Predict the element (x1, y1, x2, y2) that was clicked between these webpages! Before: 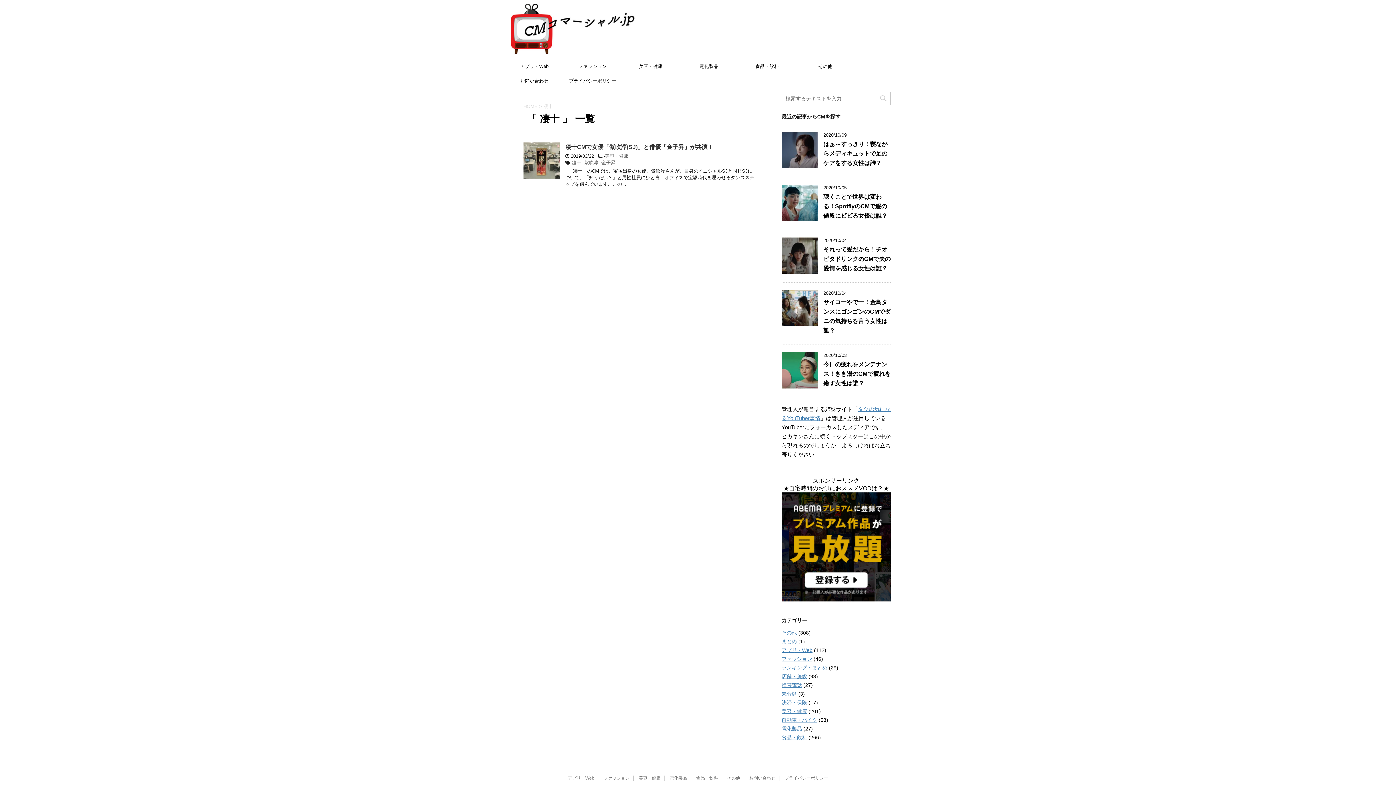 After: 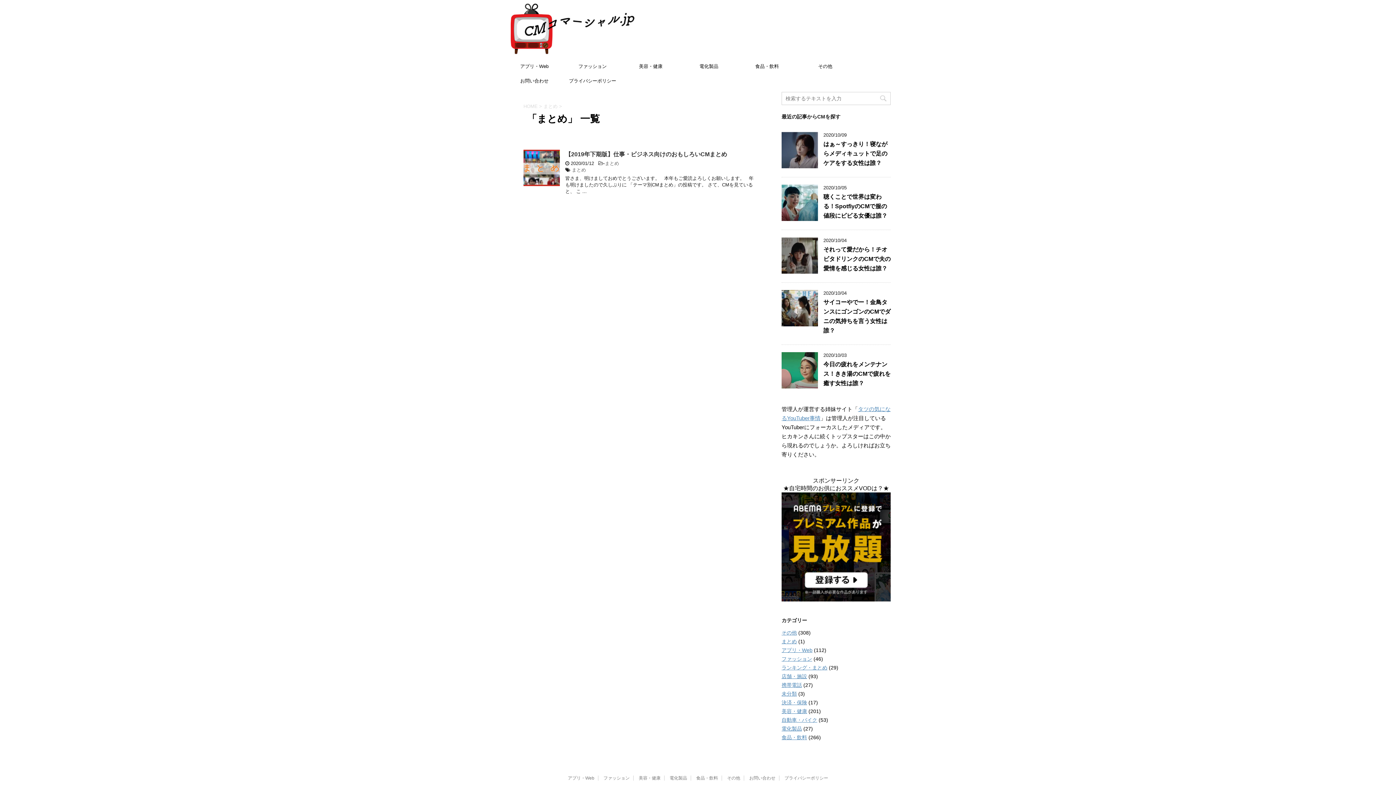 Action: bbox: (781, 638, 797, 644) label: まとめ